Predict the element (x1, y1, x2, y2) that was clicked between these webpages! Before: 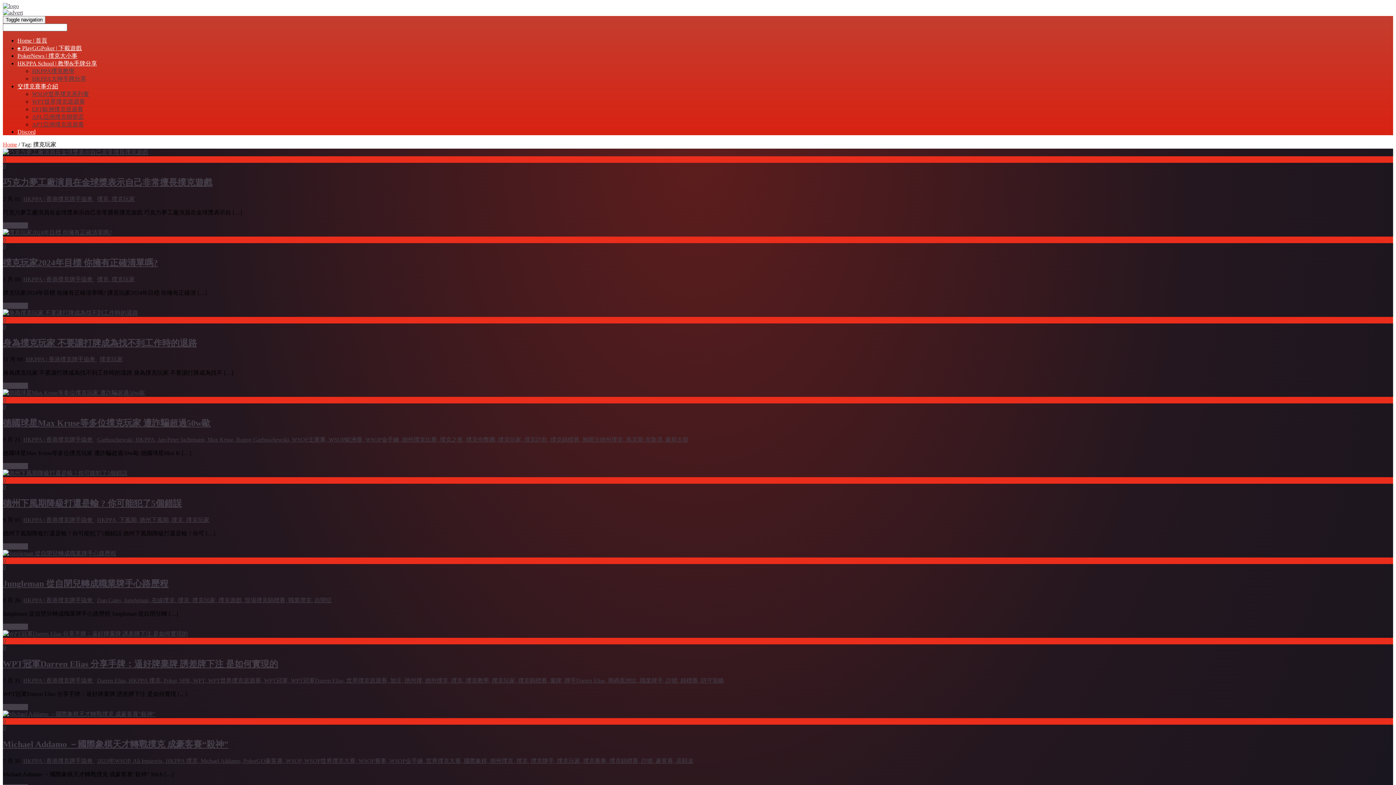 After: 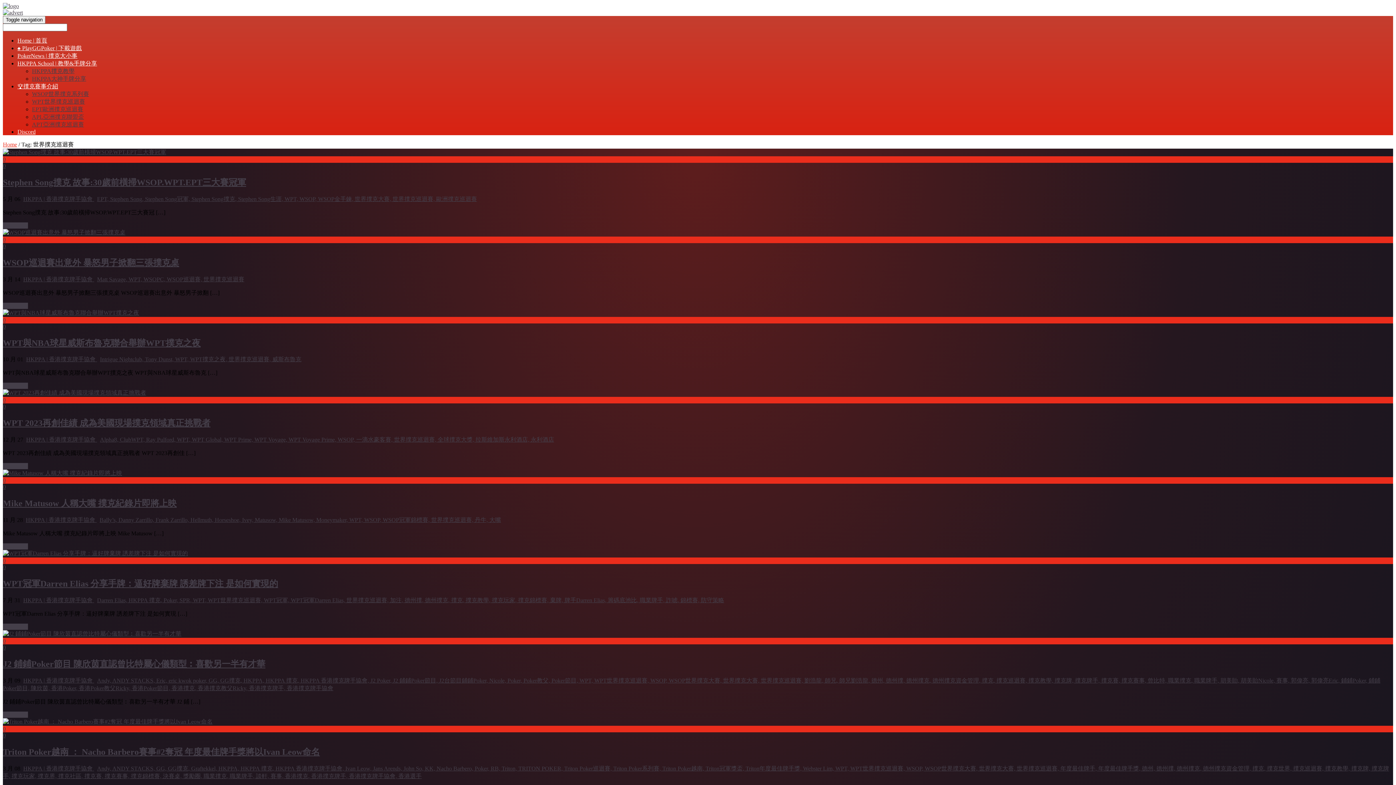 Action: label: 世界撲克巡迴賽,  bbox: (346, 677, 390, 683)